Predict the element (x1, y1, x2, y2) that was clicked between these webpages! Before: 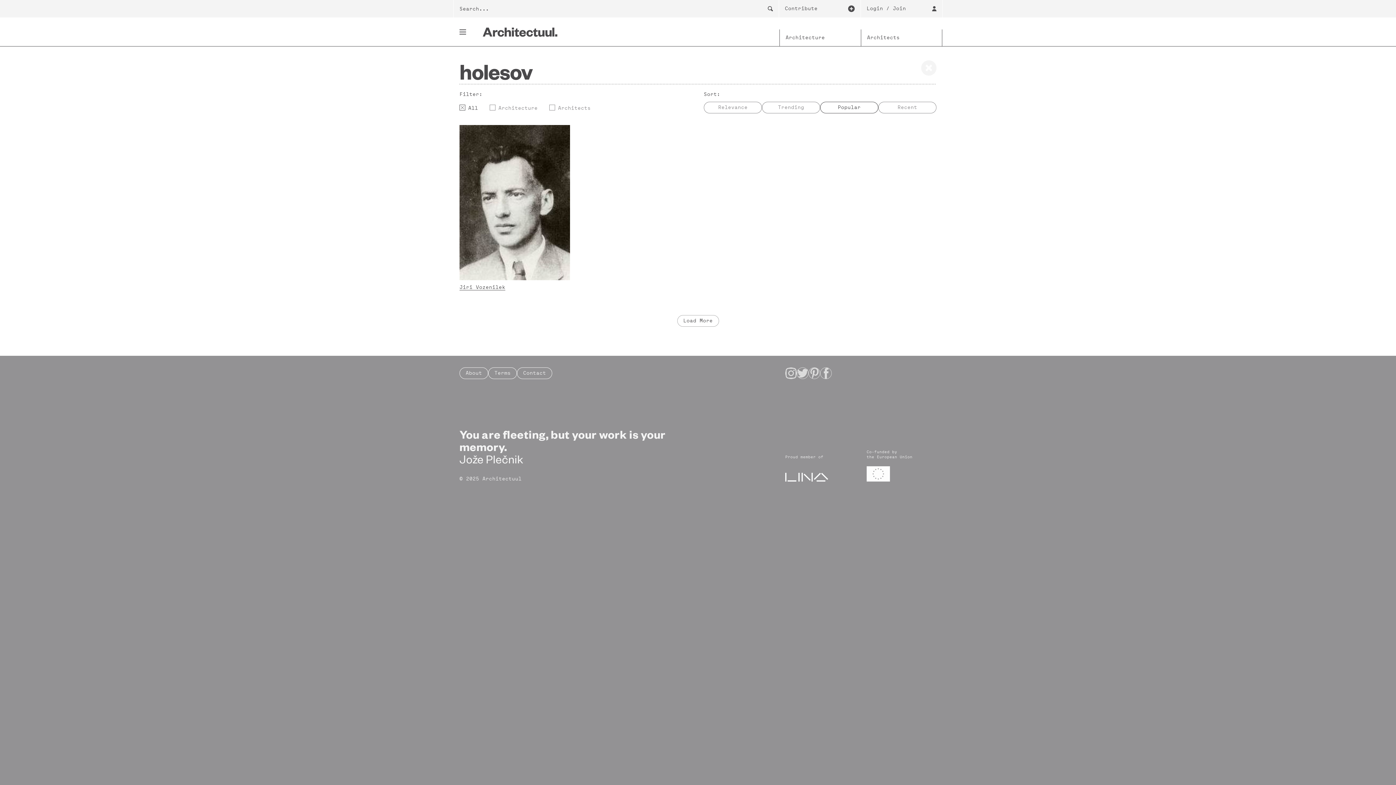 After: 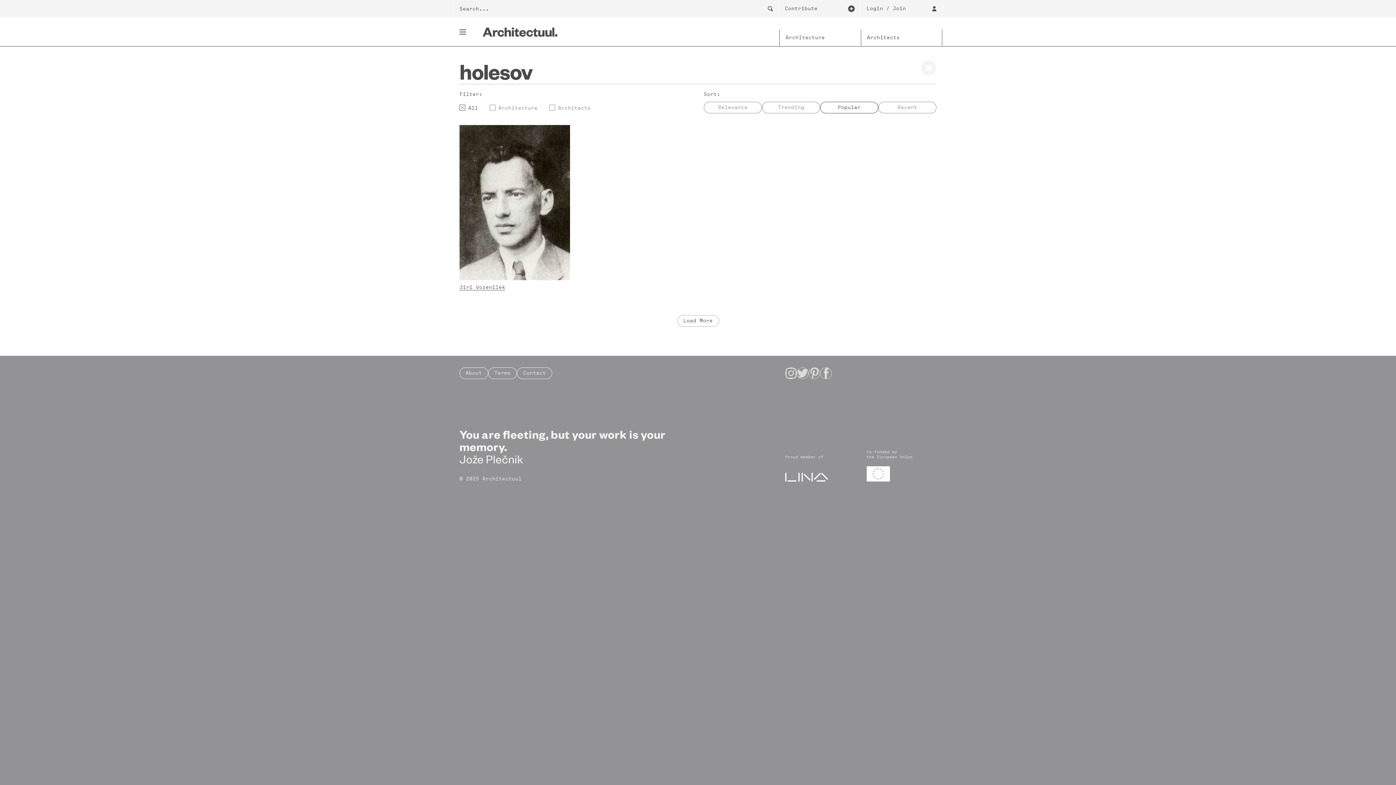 Action: bbox: (866, 466, 890, 481)